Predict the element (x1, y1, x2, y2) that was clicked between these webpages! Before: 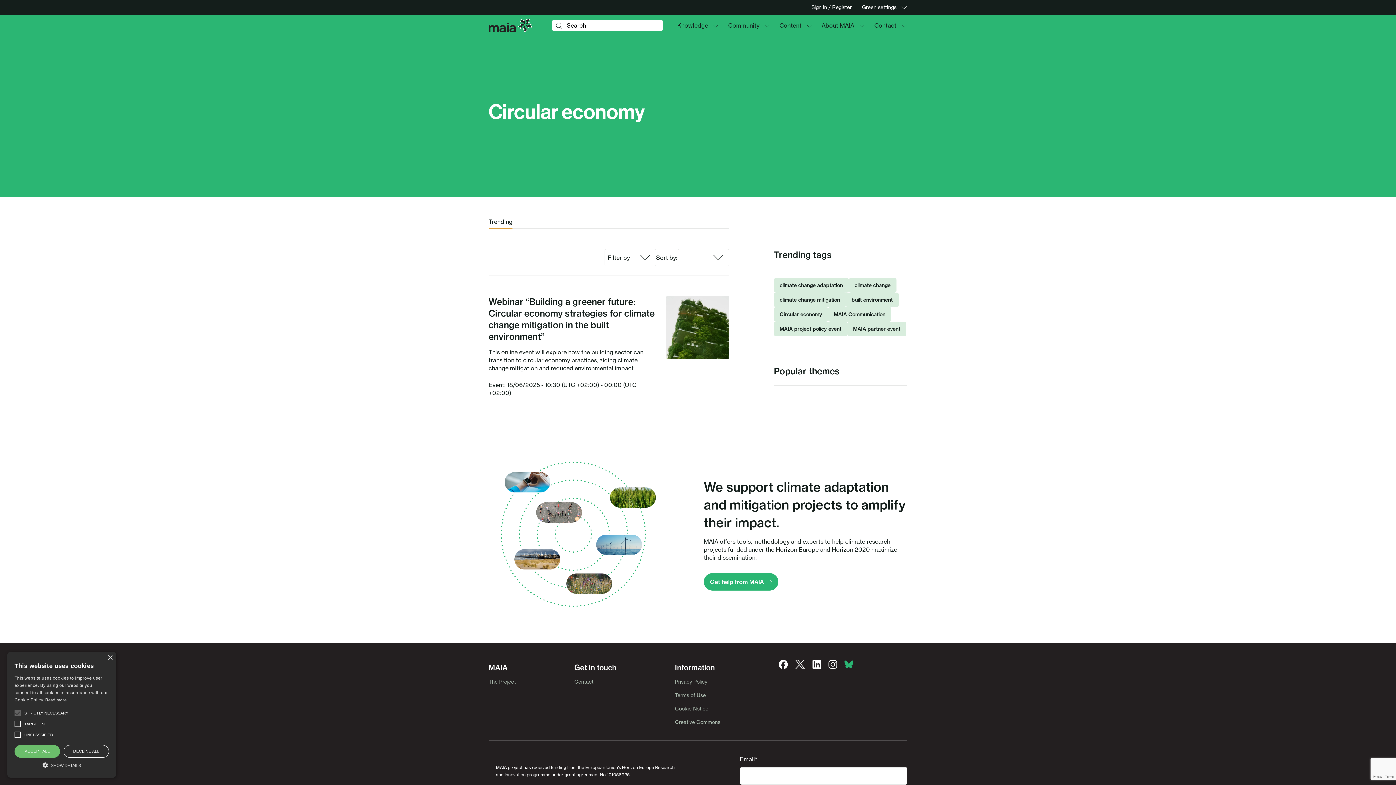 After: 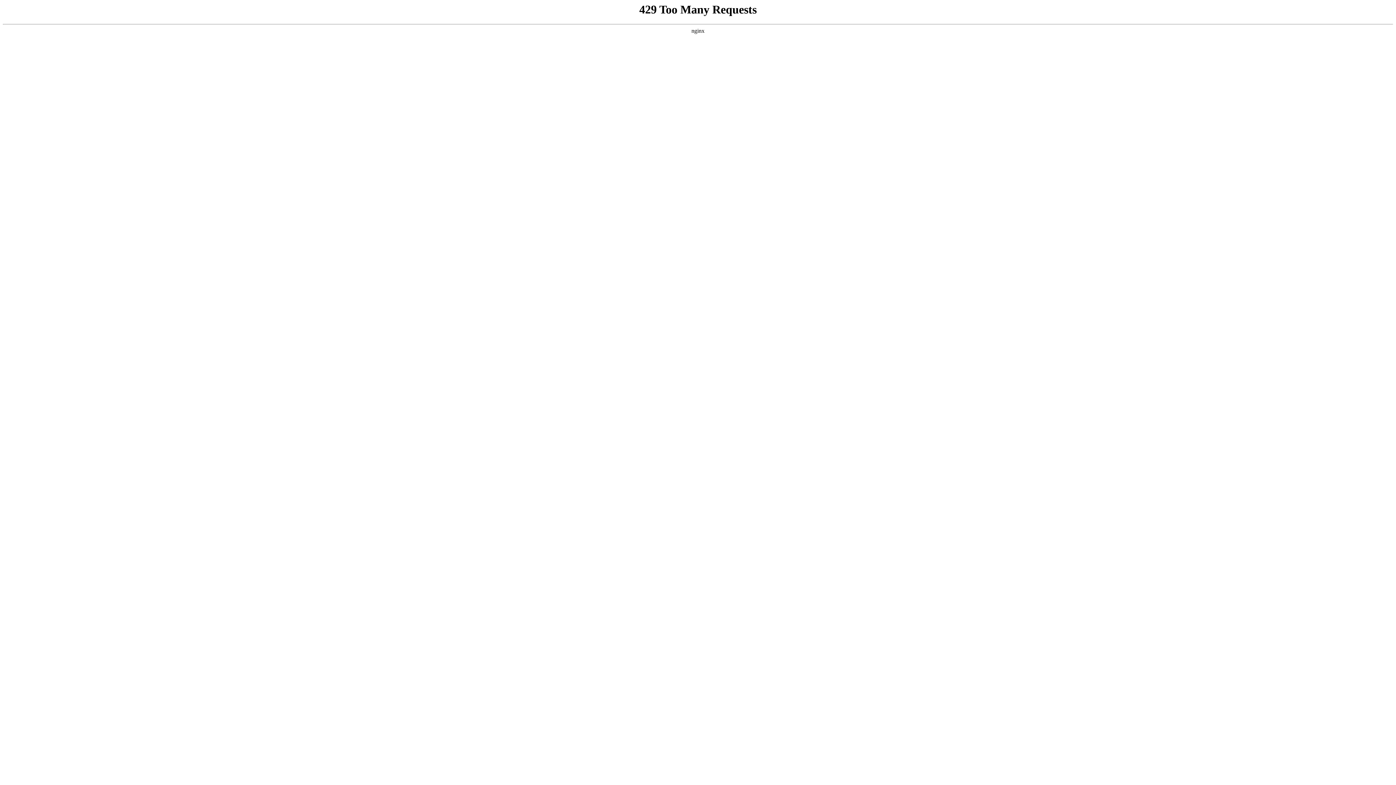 Action: label: Search bbox: (552, 19, 566, 31)